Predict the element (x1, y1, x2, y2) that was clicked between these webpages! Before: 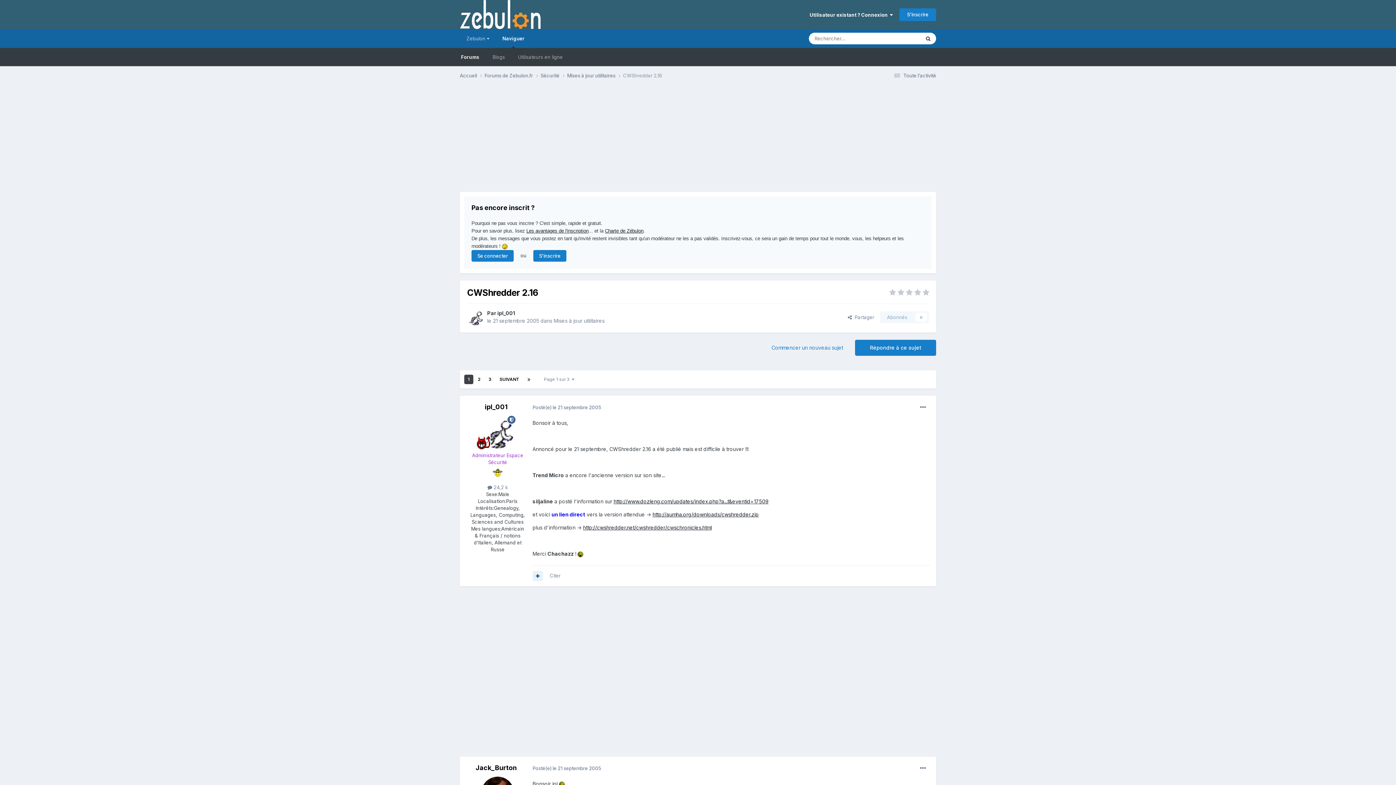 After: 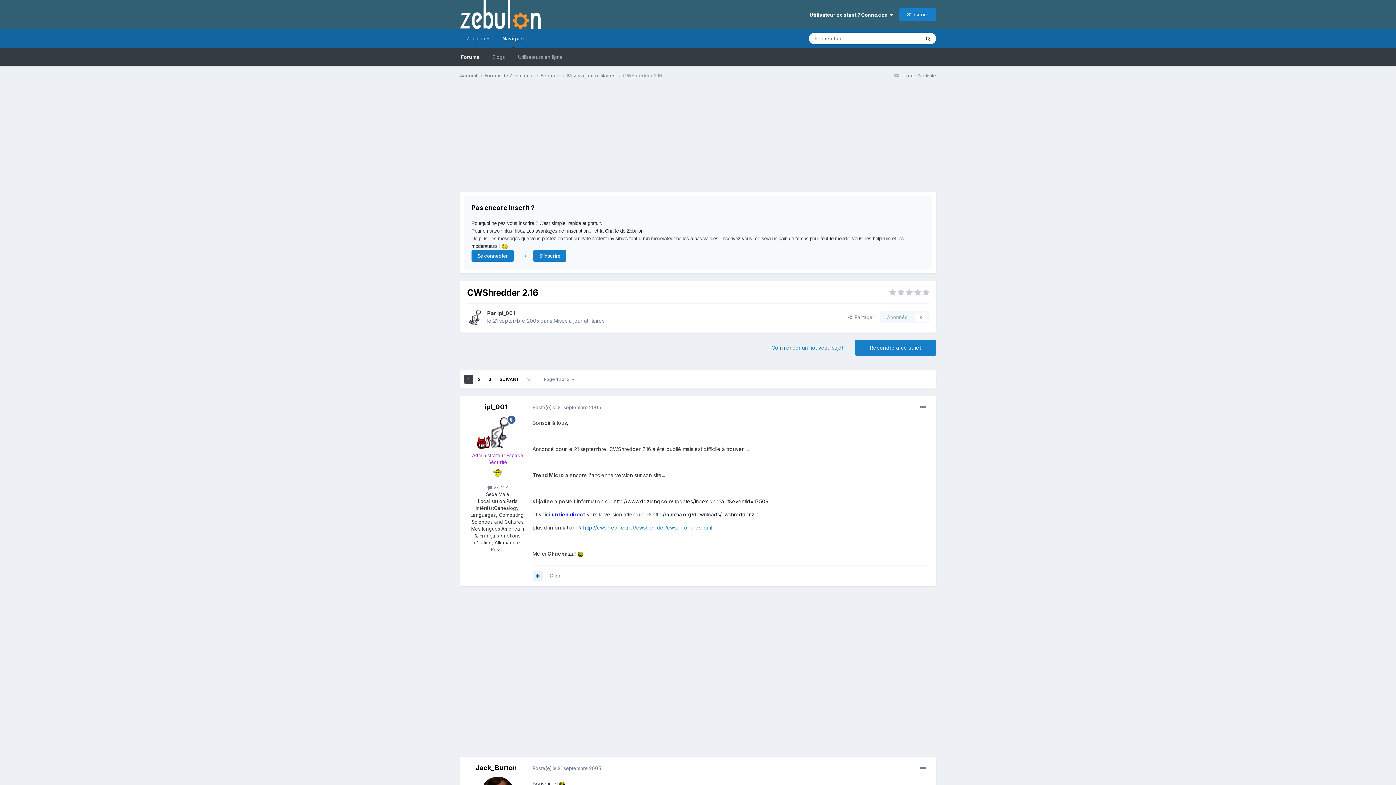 Action: label: http://cwshredder.net/cwshredder/cwschronicles.html bbox: (583, 524, 712, 530)